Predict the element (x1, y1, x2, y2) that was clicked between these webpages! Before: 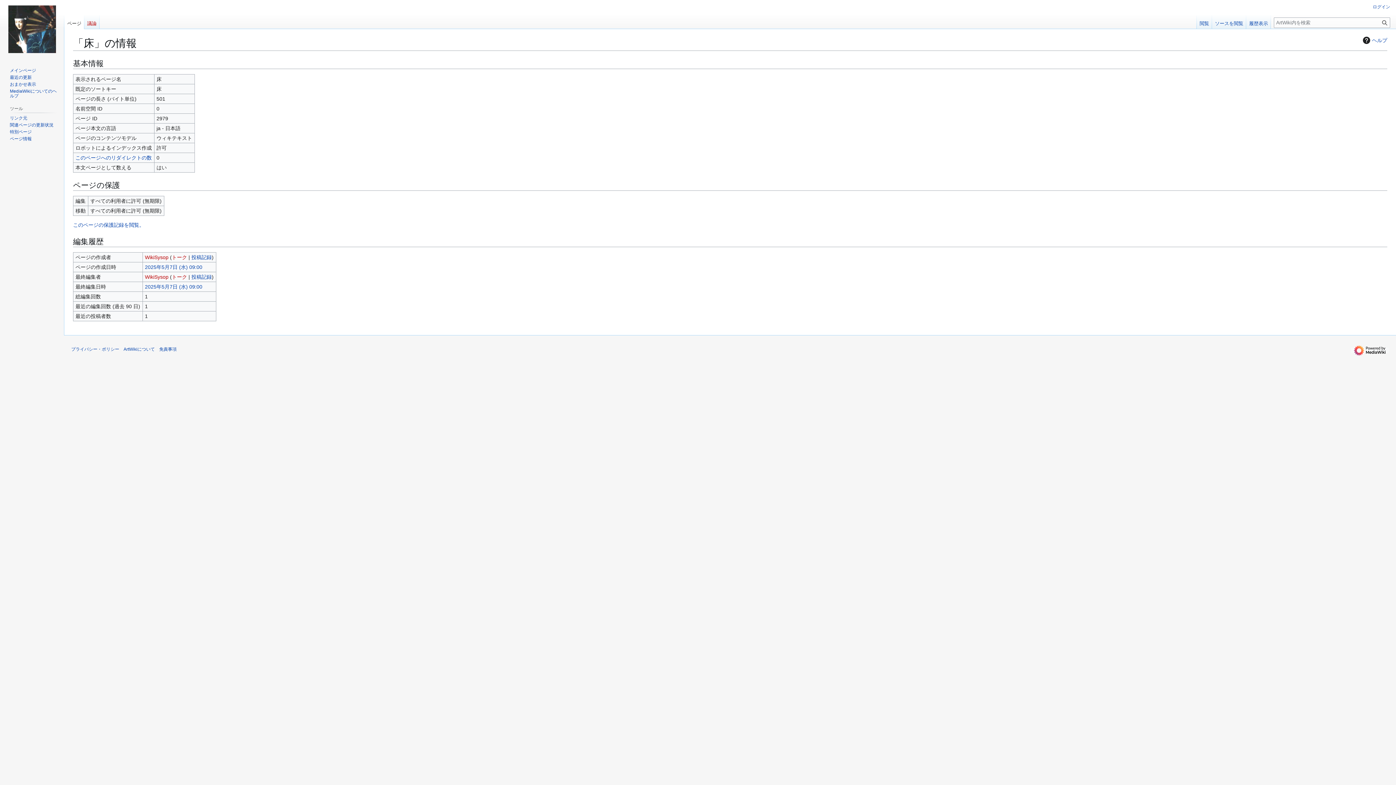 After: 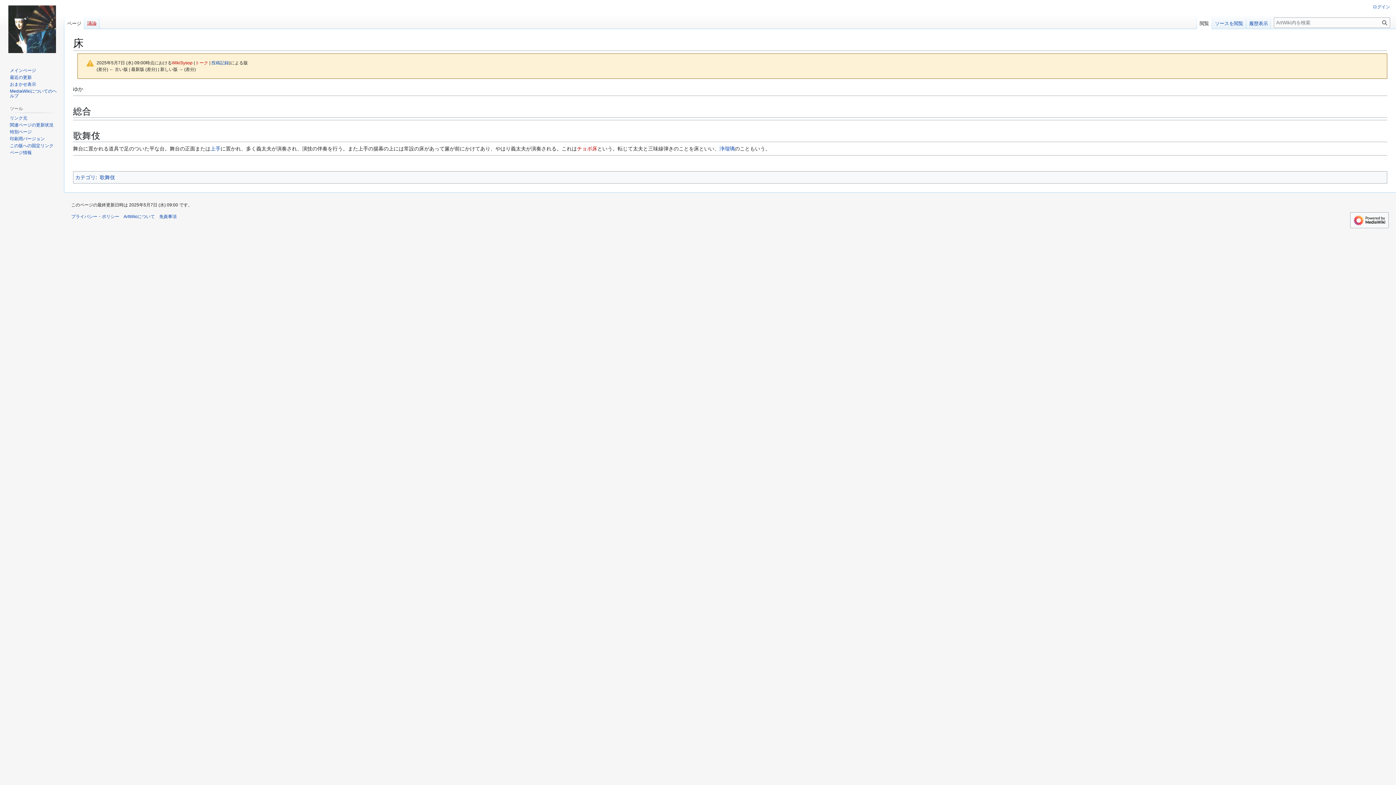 Action: bbox: (144, 264, 202, 270) label: 2025年5月7日 (水) 09:00